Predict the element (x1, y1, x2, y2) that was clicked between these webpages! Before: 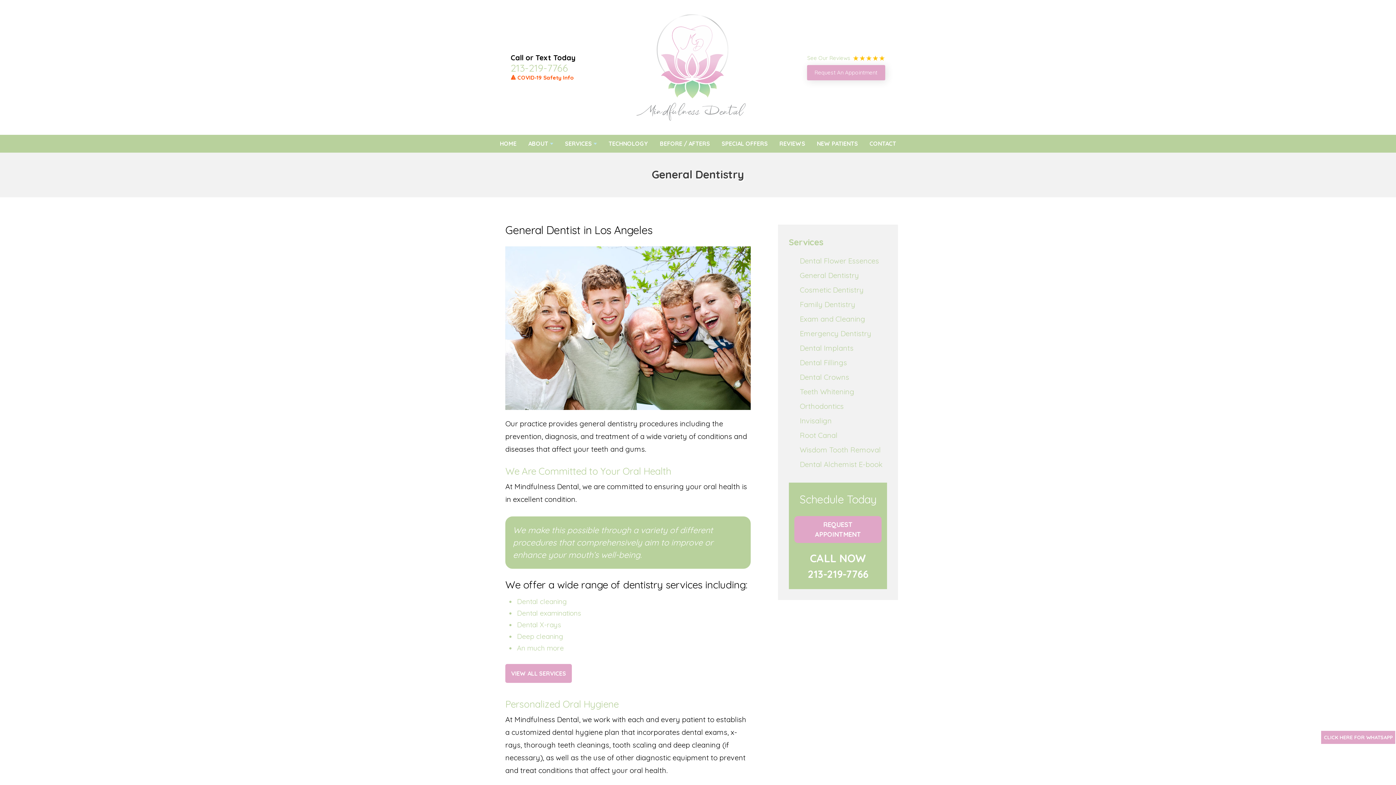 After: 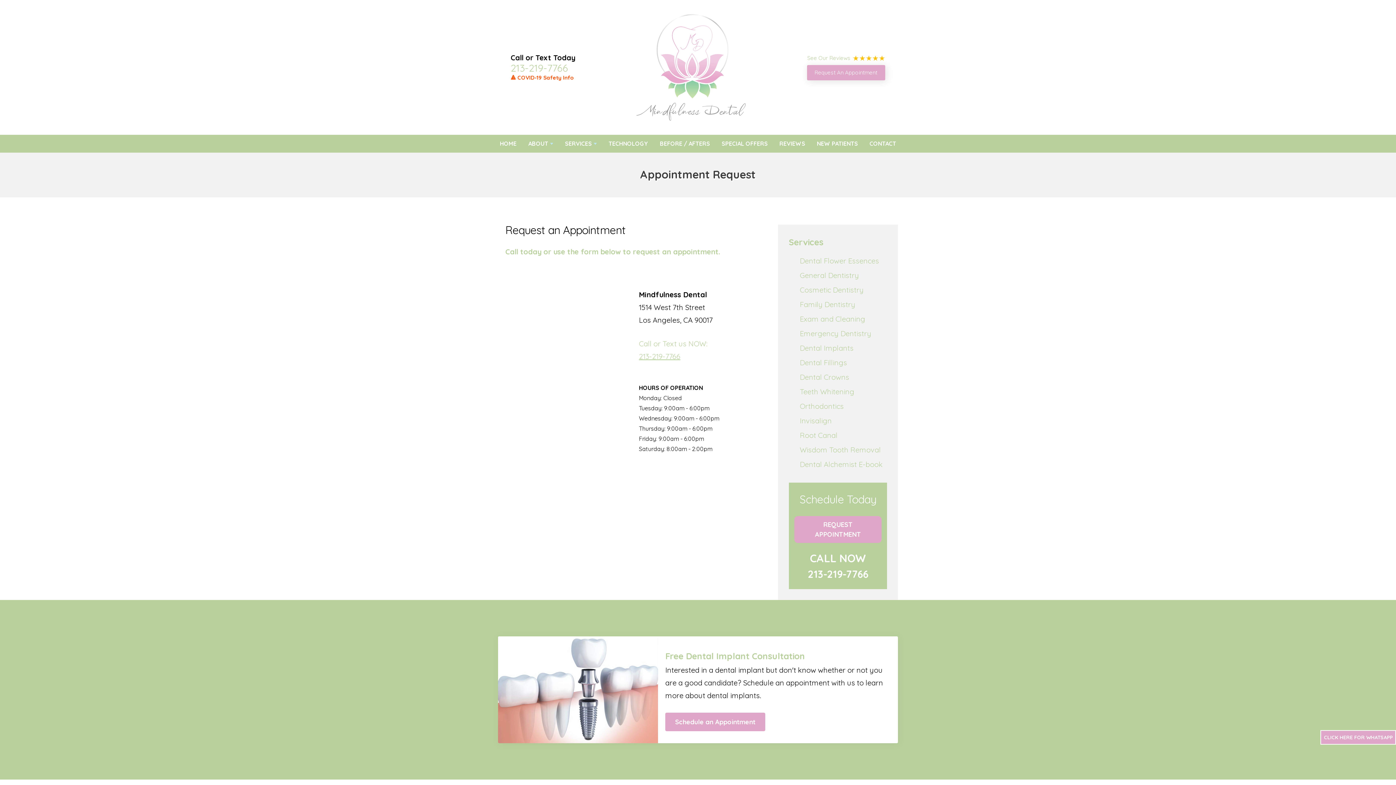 Action: label: REQUEST APPOINTMENT bbox: (794, 516, 881, 543)